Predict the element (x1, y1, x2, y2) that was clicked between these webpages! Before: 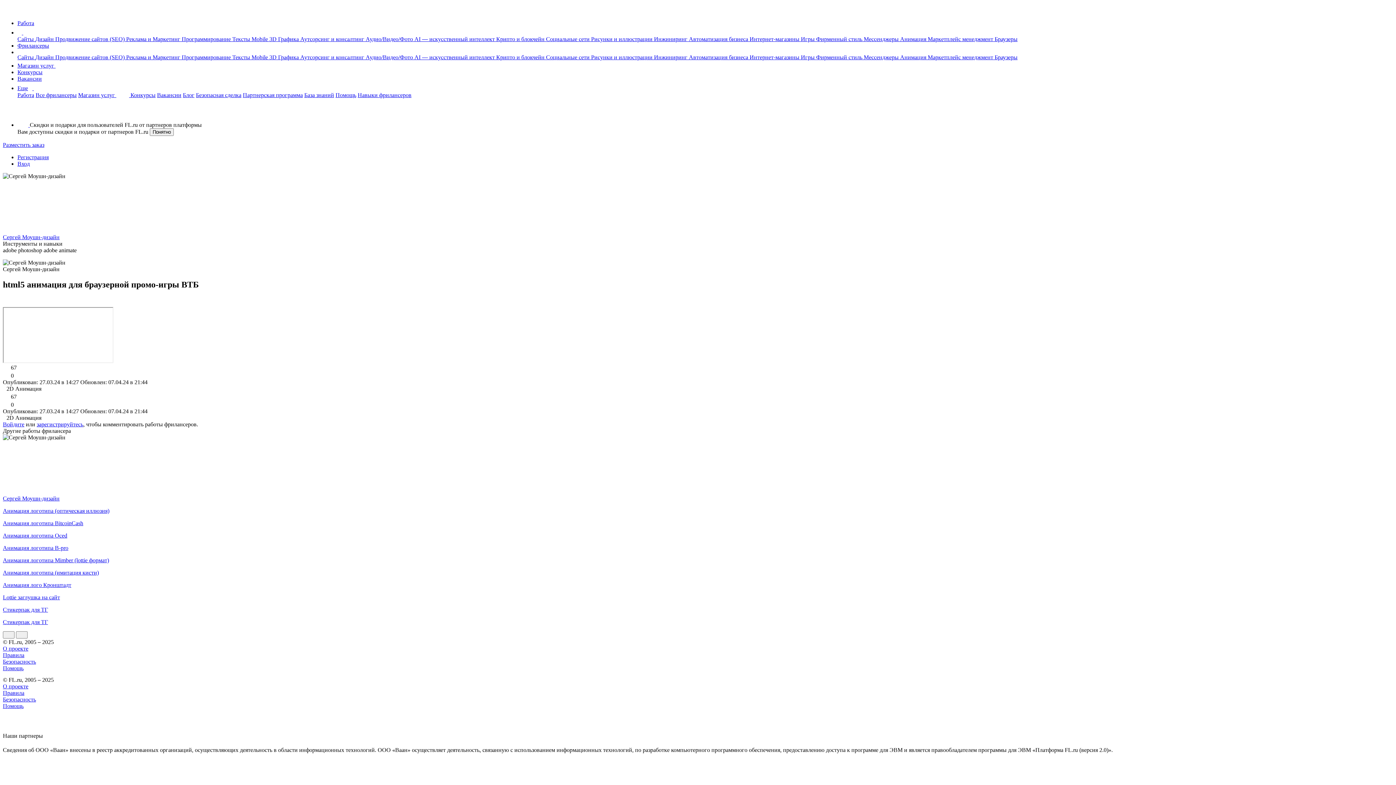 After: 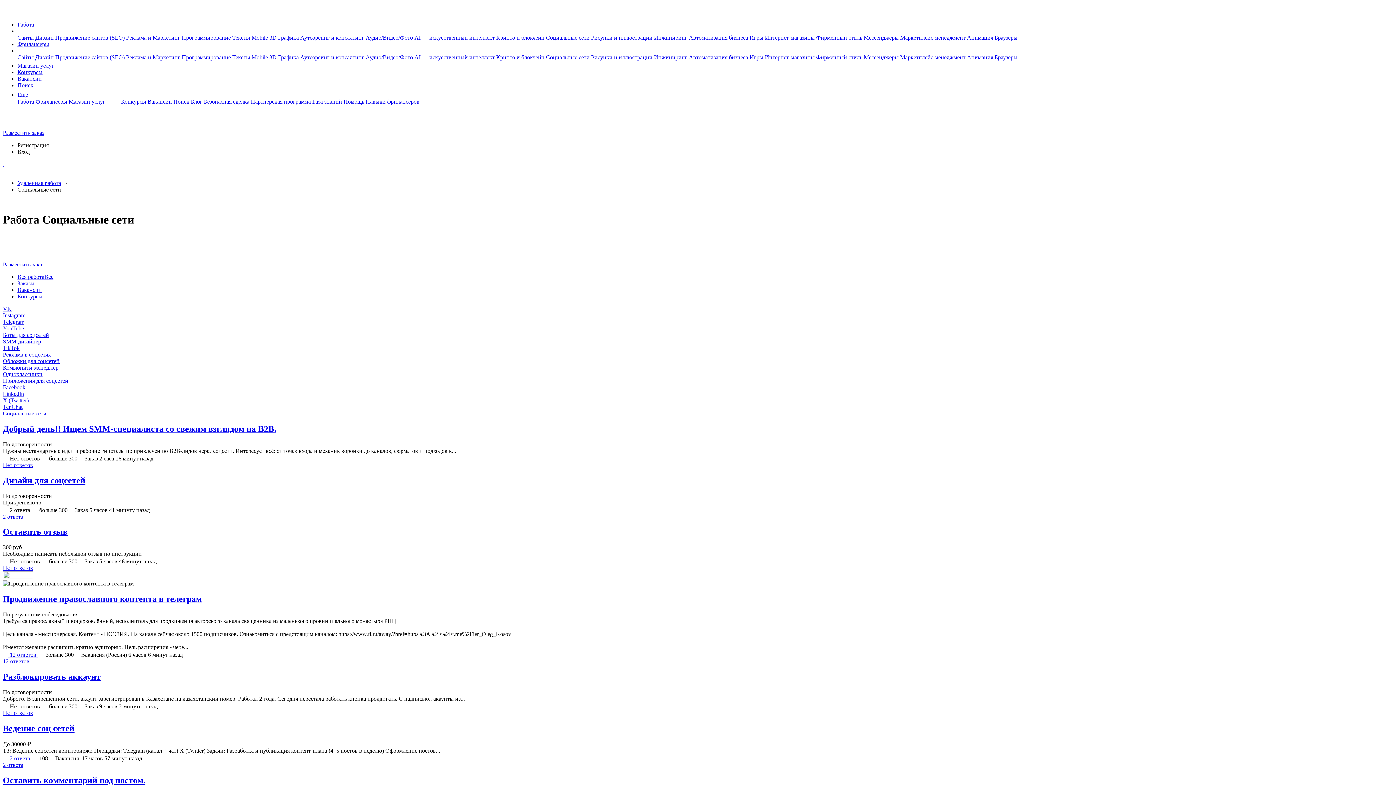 Action: bbox: (546, 36, 591, 42) label: Социальные сети 